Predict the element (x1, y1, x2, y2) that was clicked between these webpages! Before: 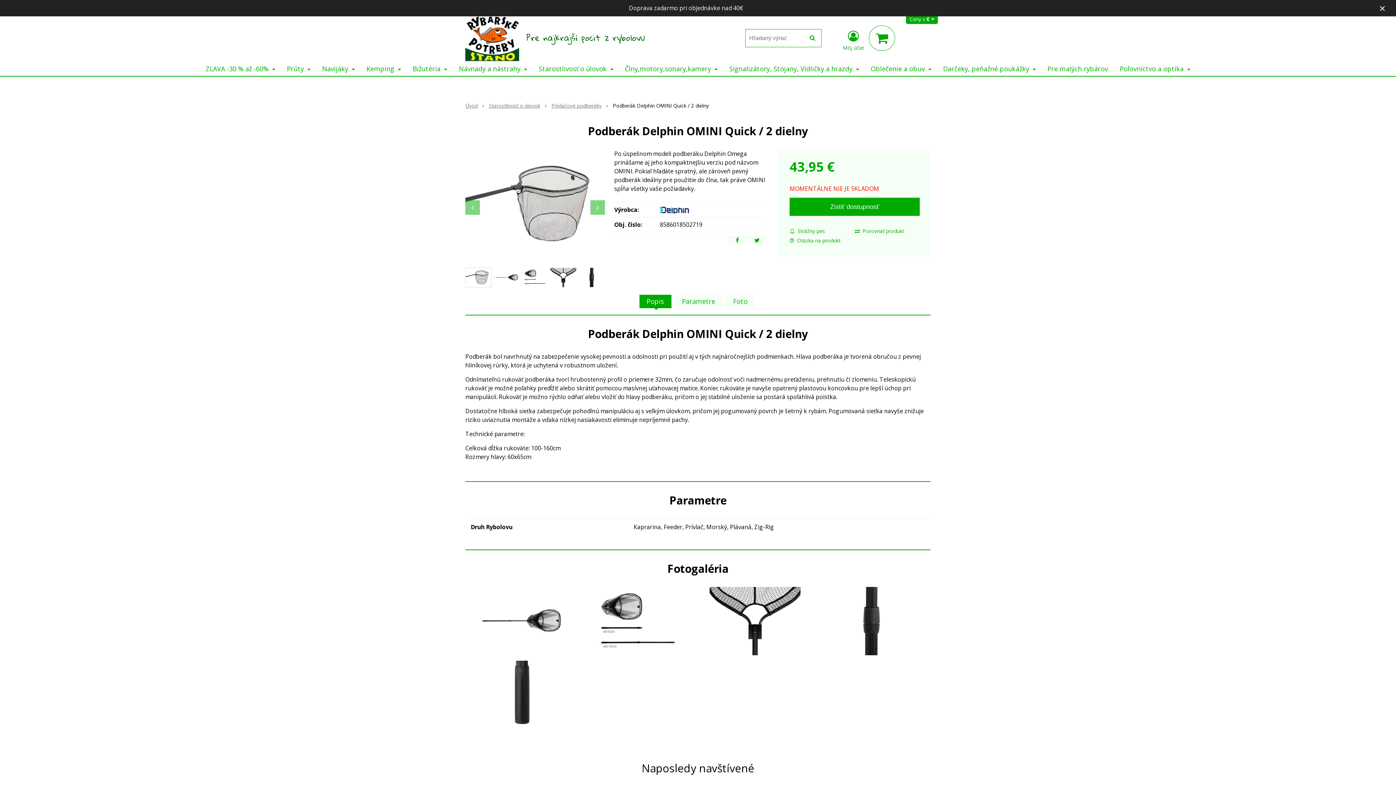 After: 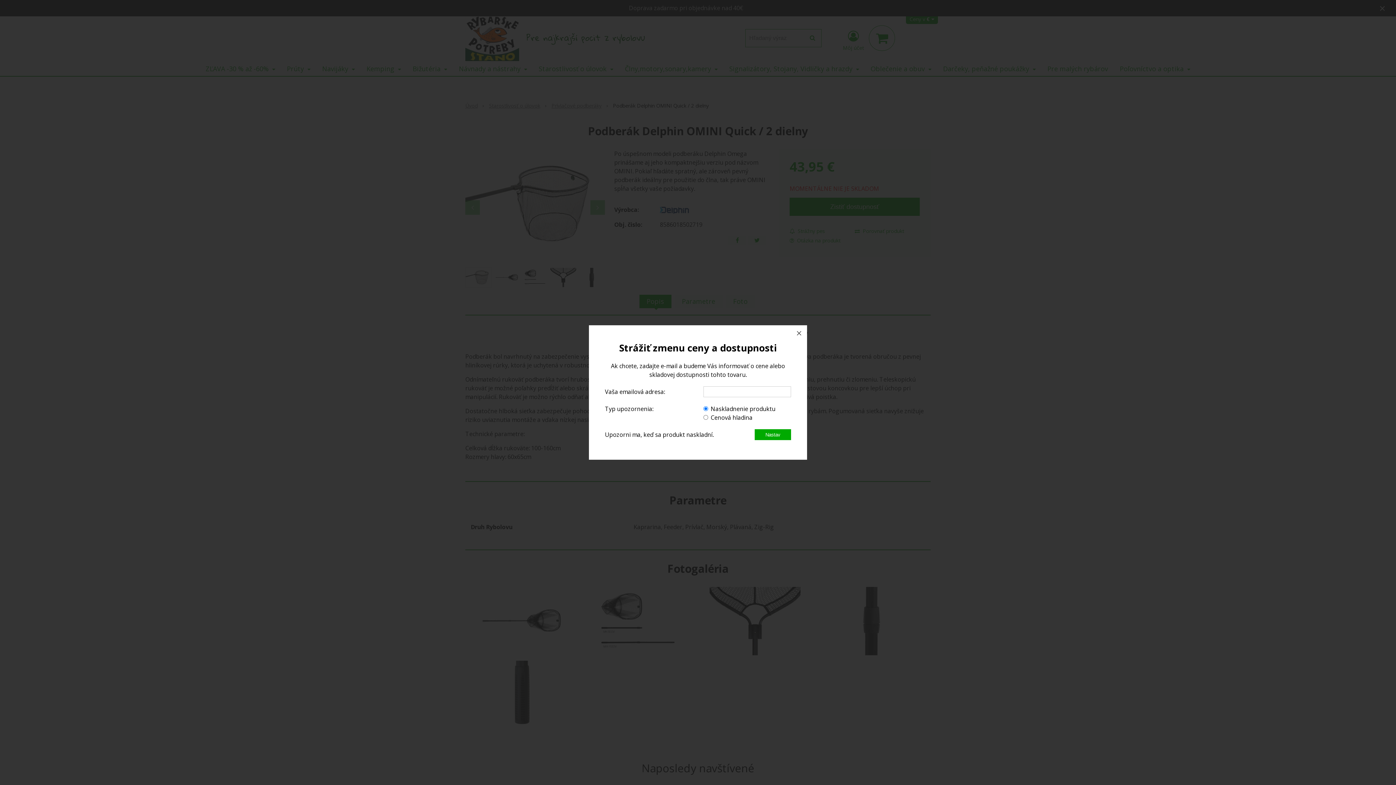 Action: label:  Strážny pes bbox: (789, 227, 825, 234)